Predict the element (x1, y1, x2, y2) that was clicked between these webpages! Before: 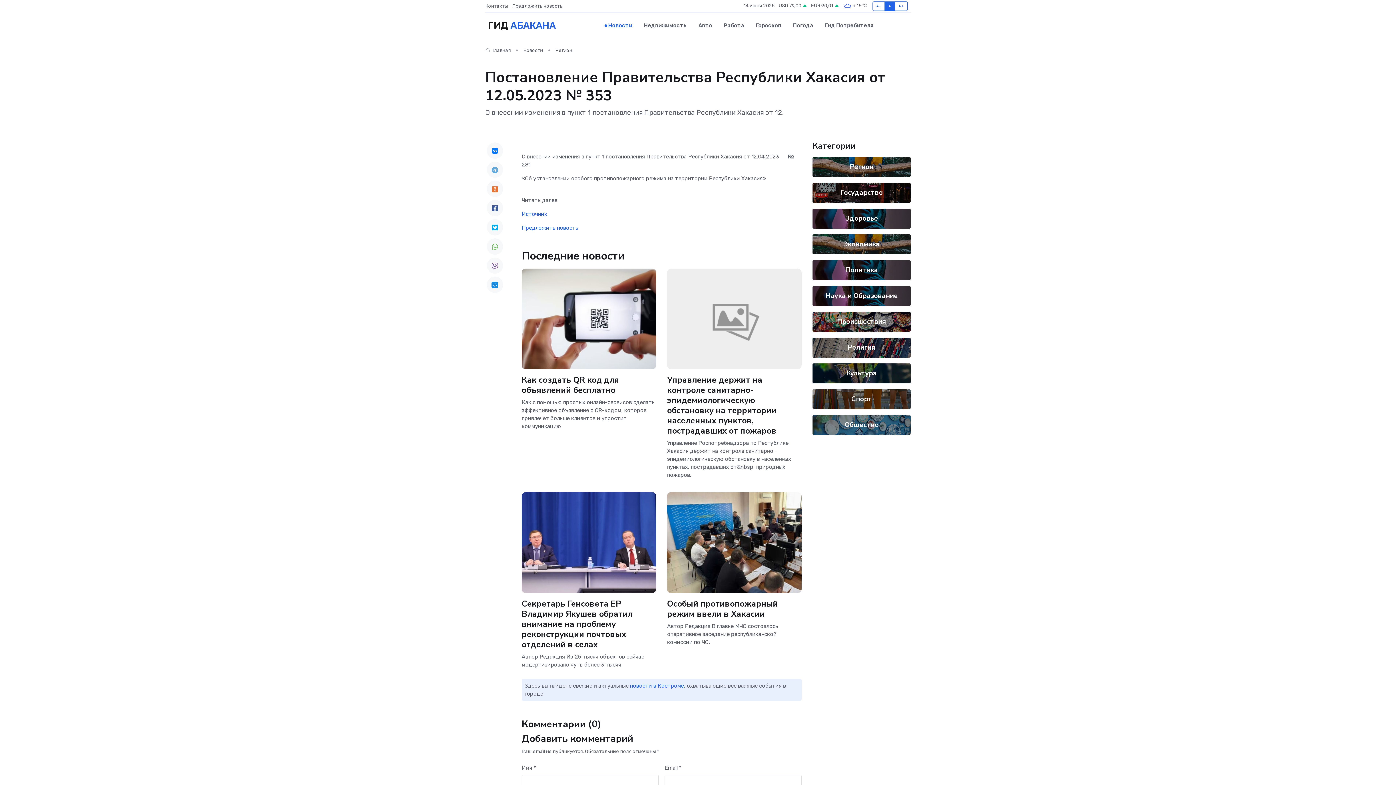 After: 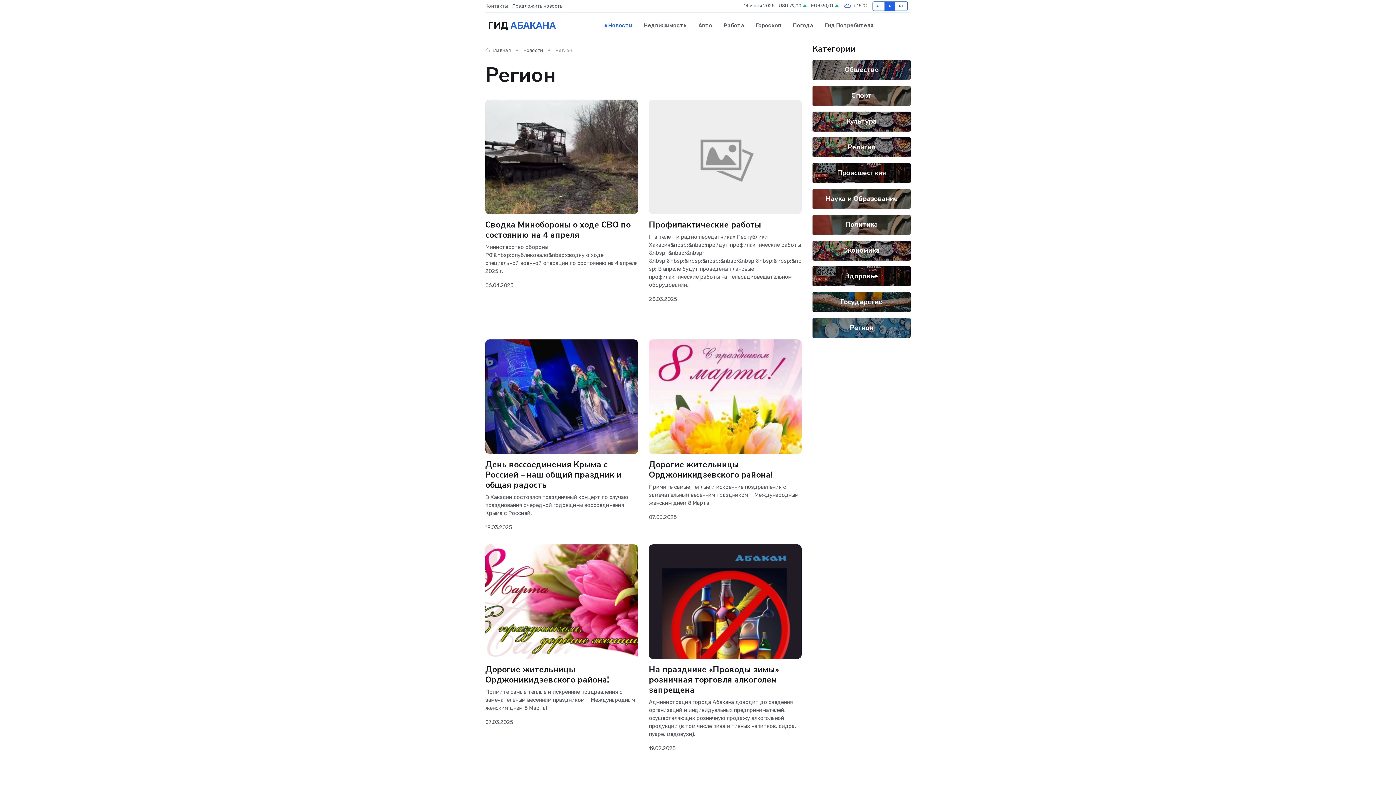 Action: bbox: (850, 162, 873, 171) label: Регион